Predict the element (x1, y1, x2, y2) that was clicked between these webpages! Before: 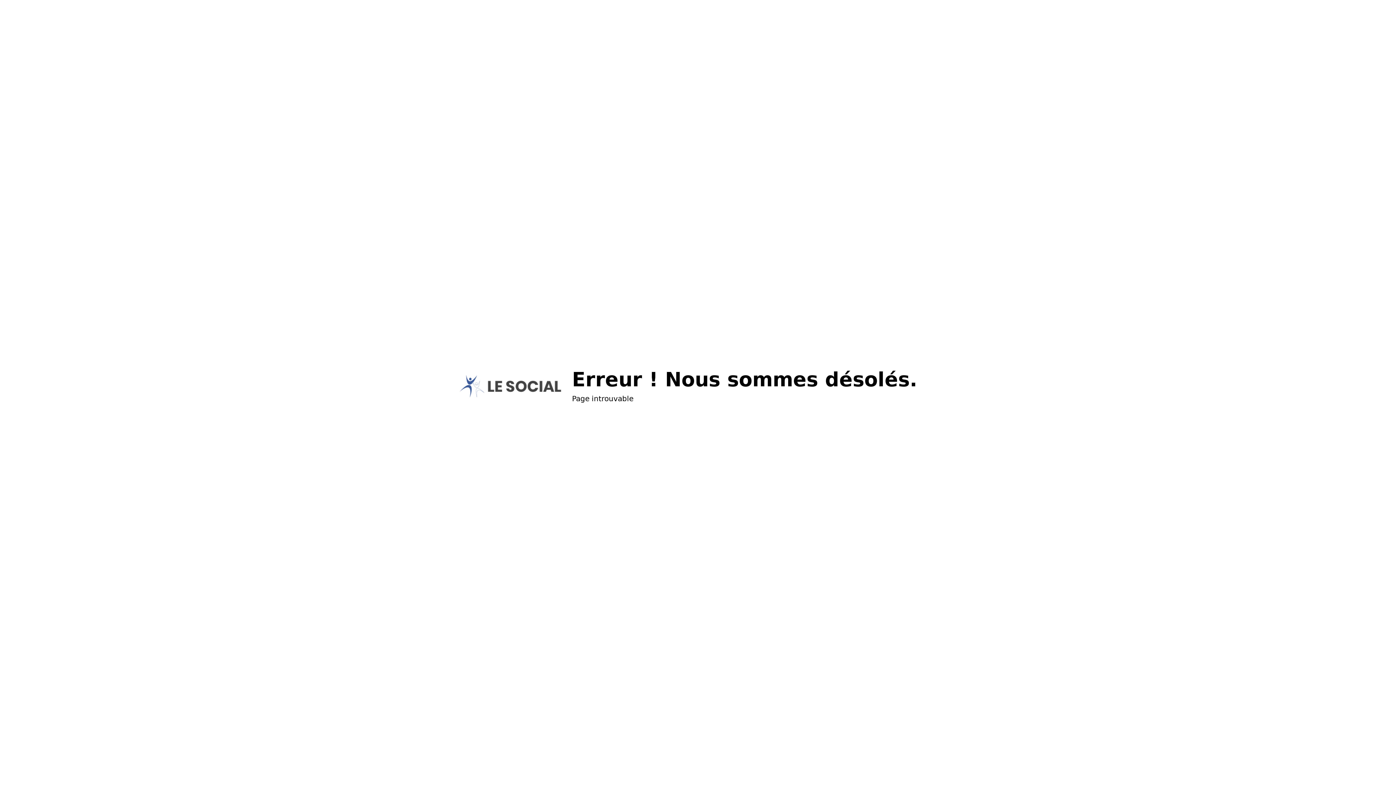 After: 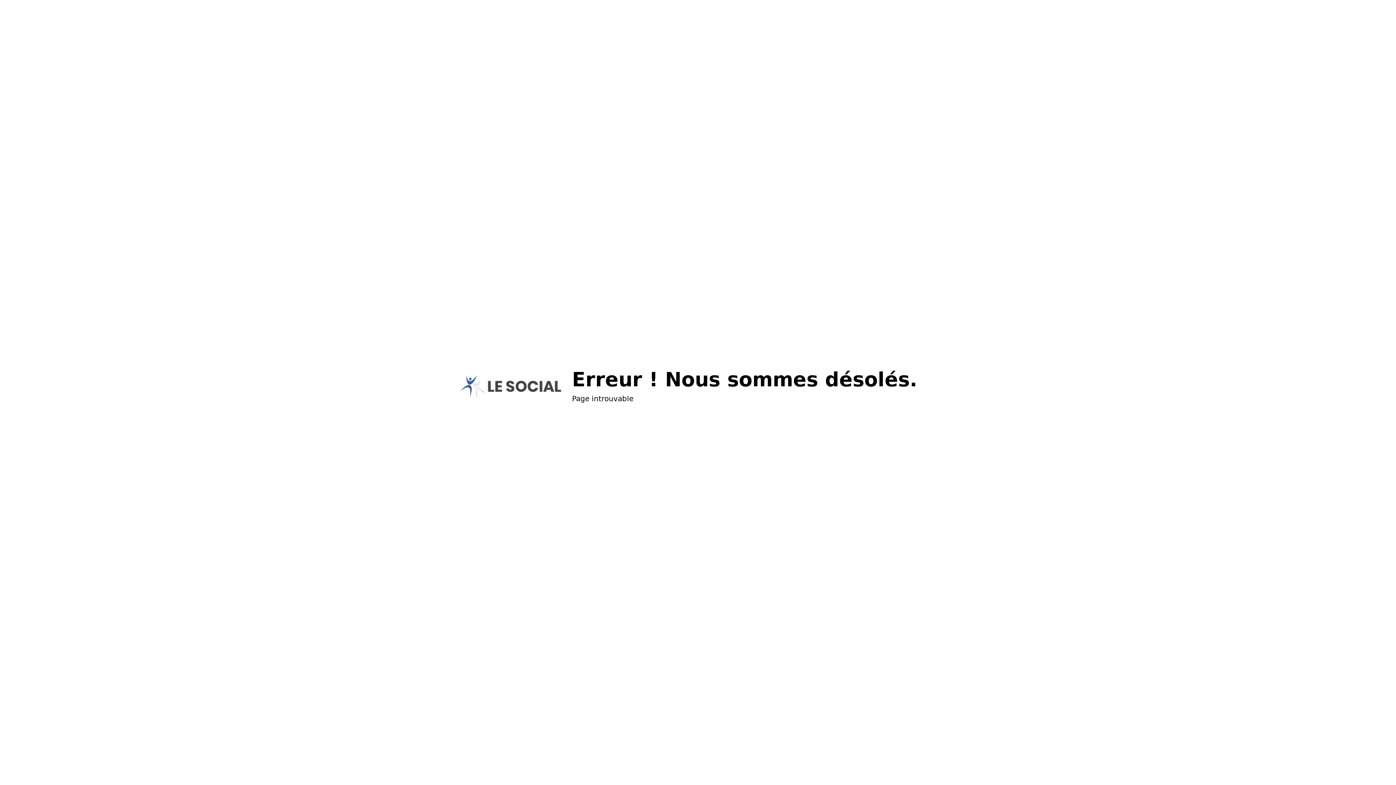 Action: bbox: (459, 375, 561, 397)